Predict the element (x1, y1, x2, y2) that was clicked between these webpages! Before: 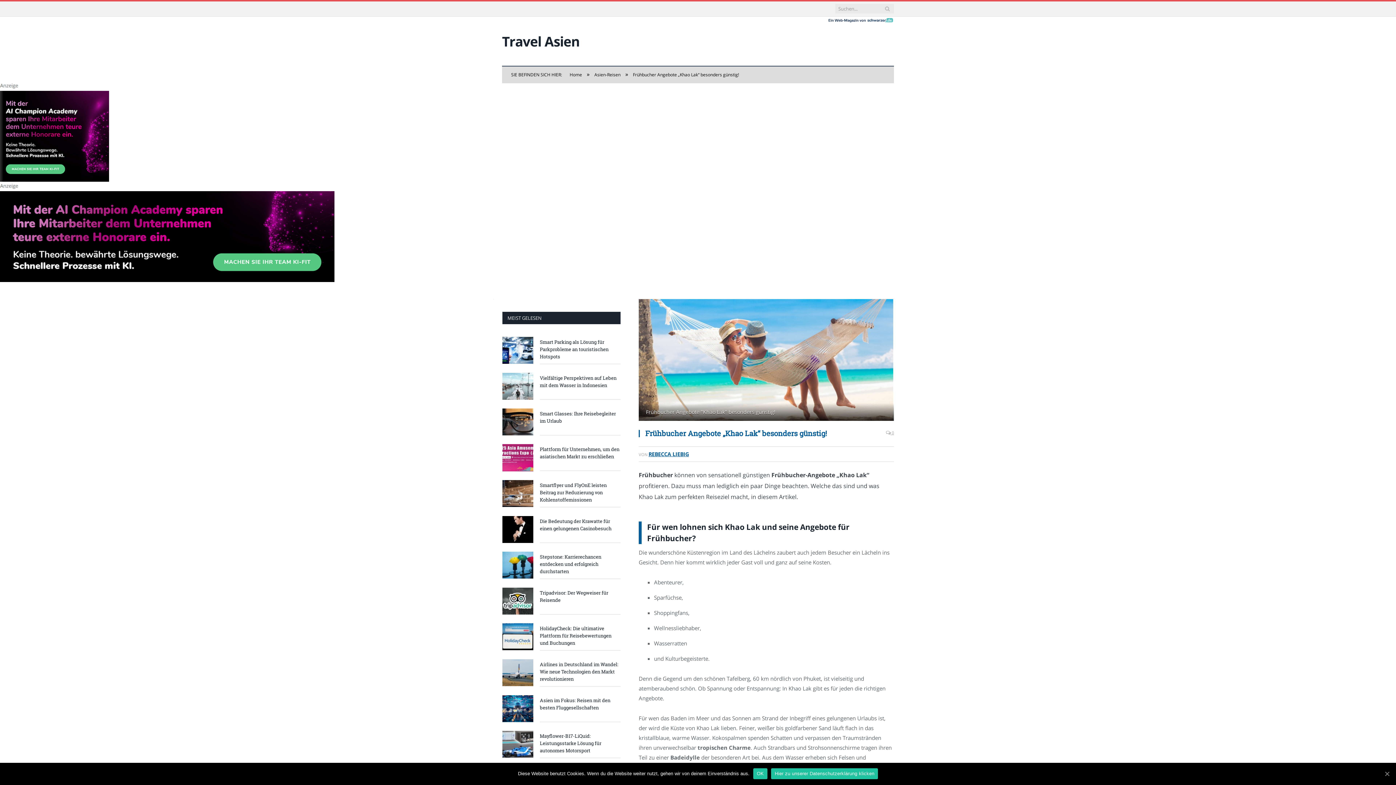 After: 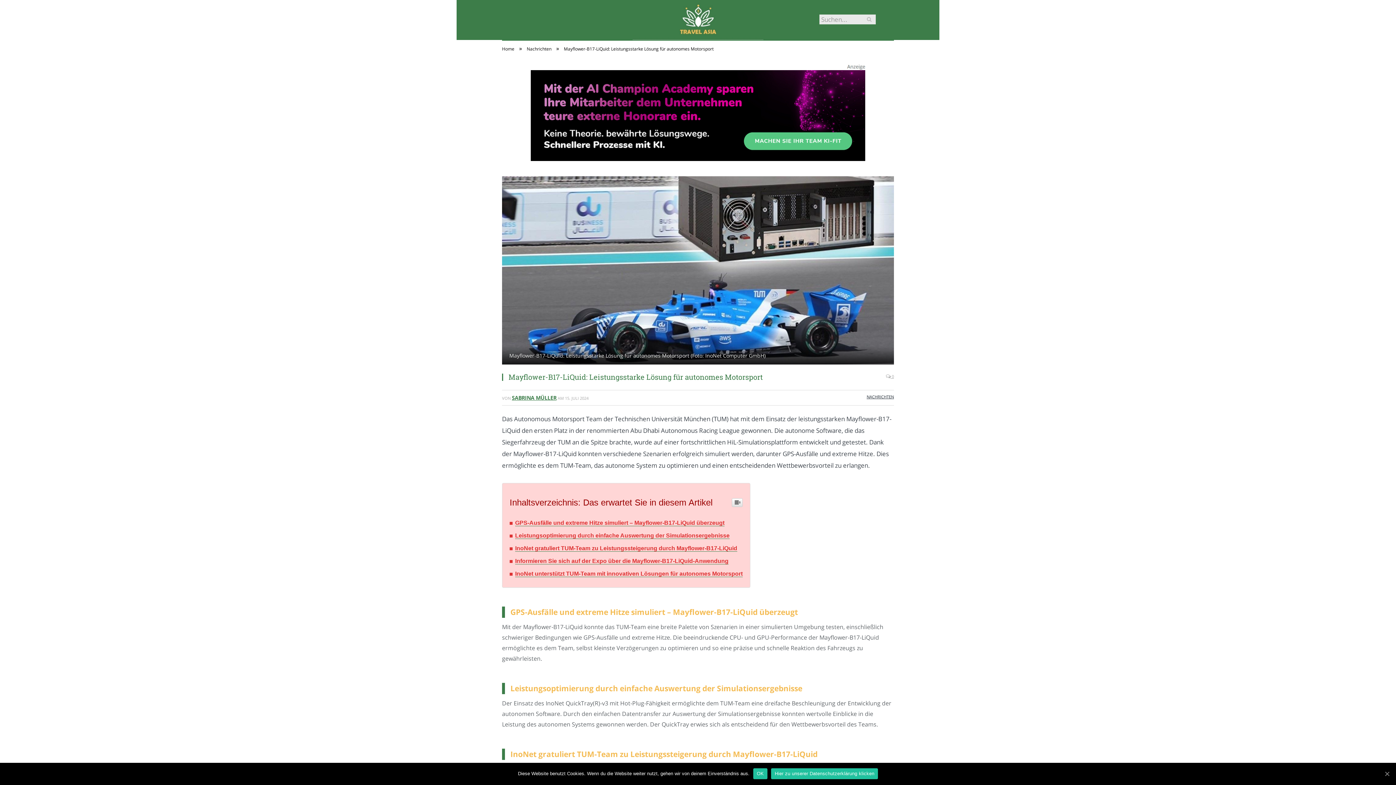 Action: bbox: (502, 731, 533, 758)